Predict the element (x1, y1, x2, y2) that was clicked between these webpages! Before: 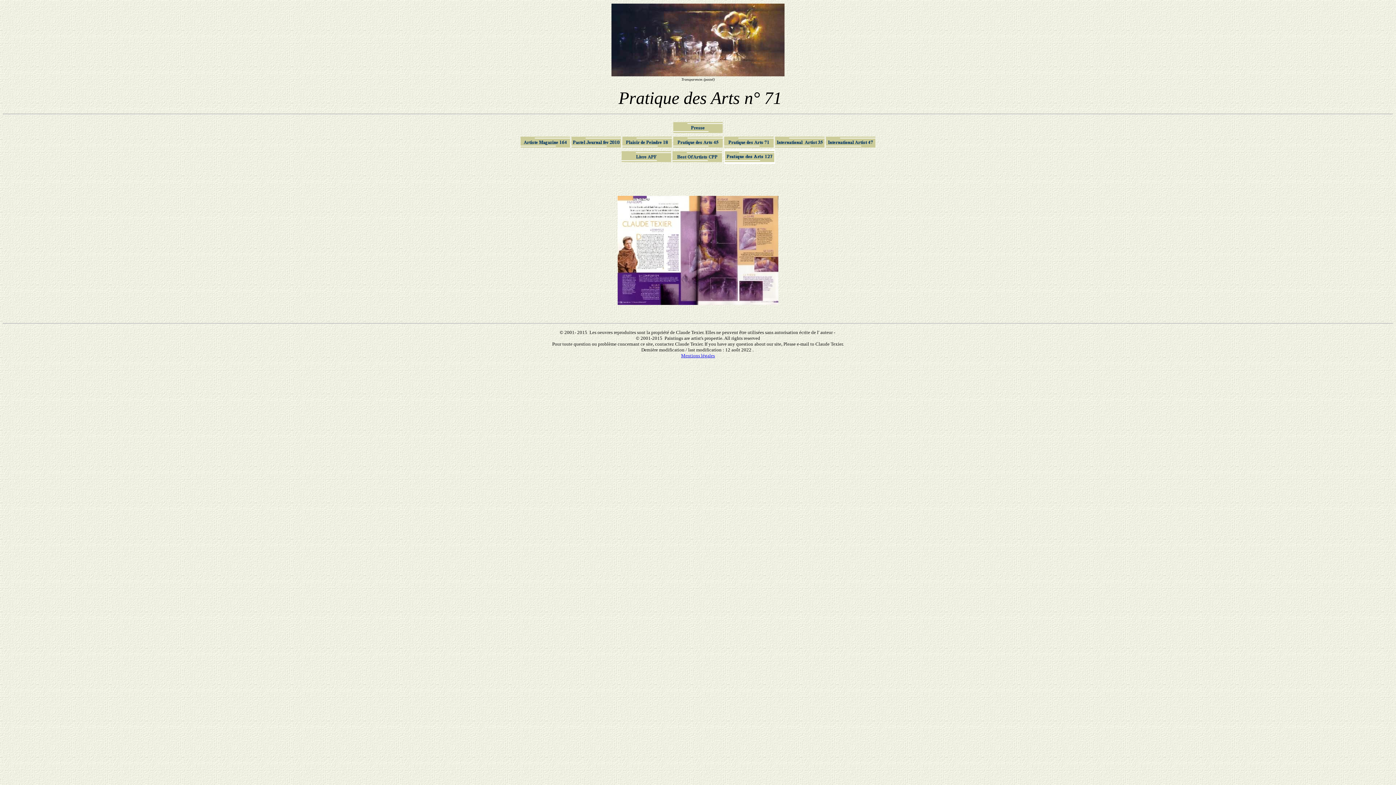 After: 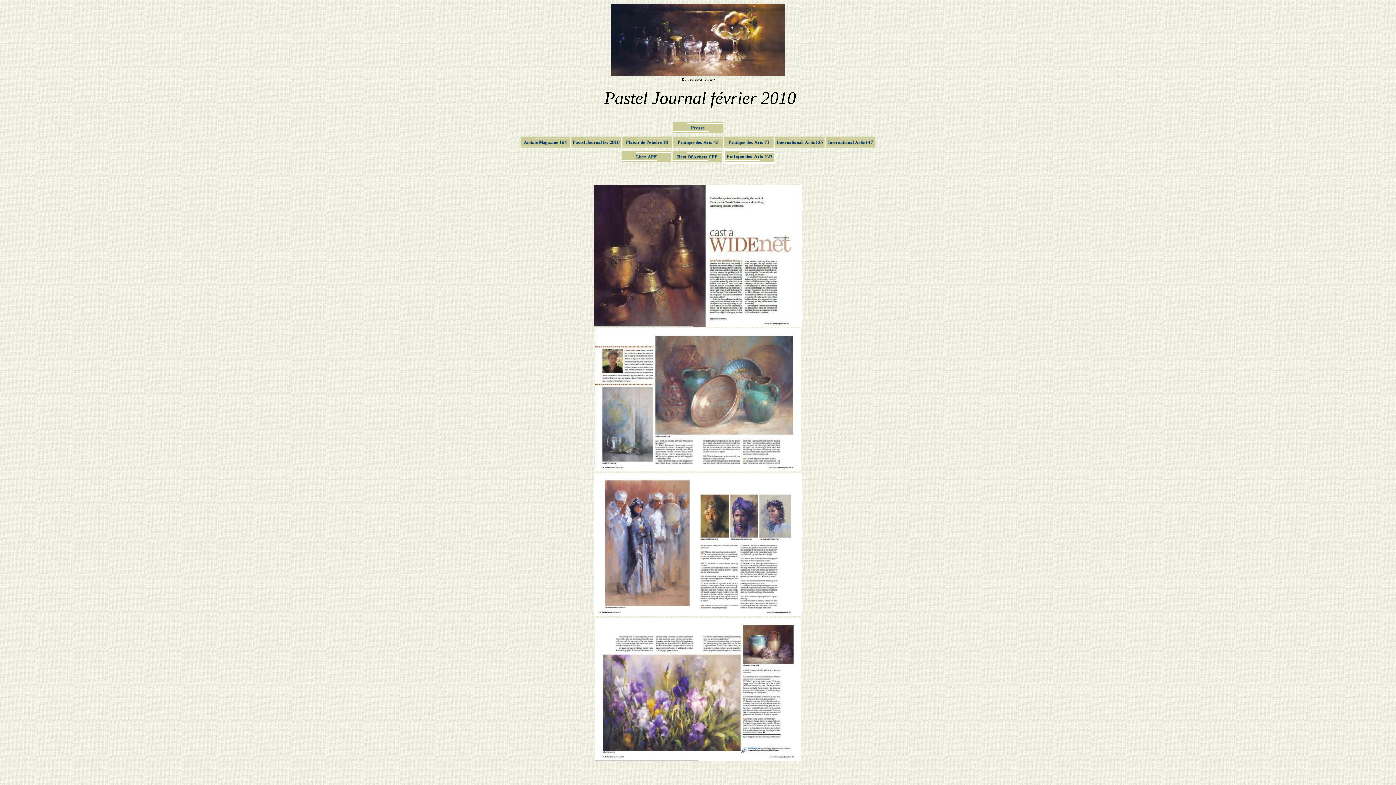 Action: bbox: (570, 144, 621, 150)